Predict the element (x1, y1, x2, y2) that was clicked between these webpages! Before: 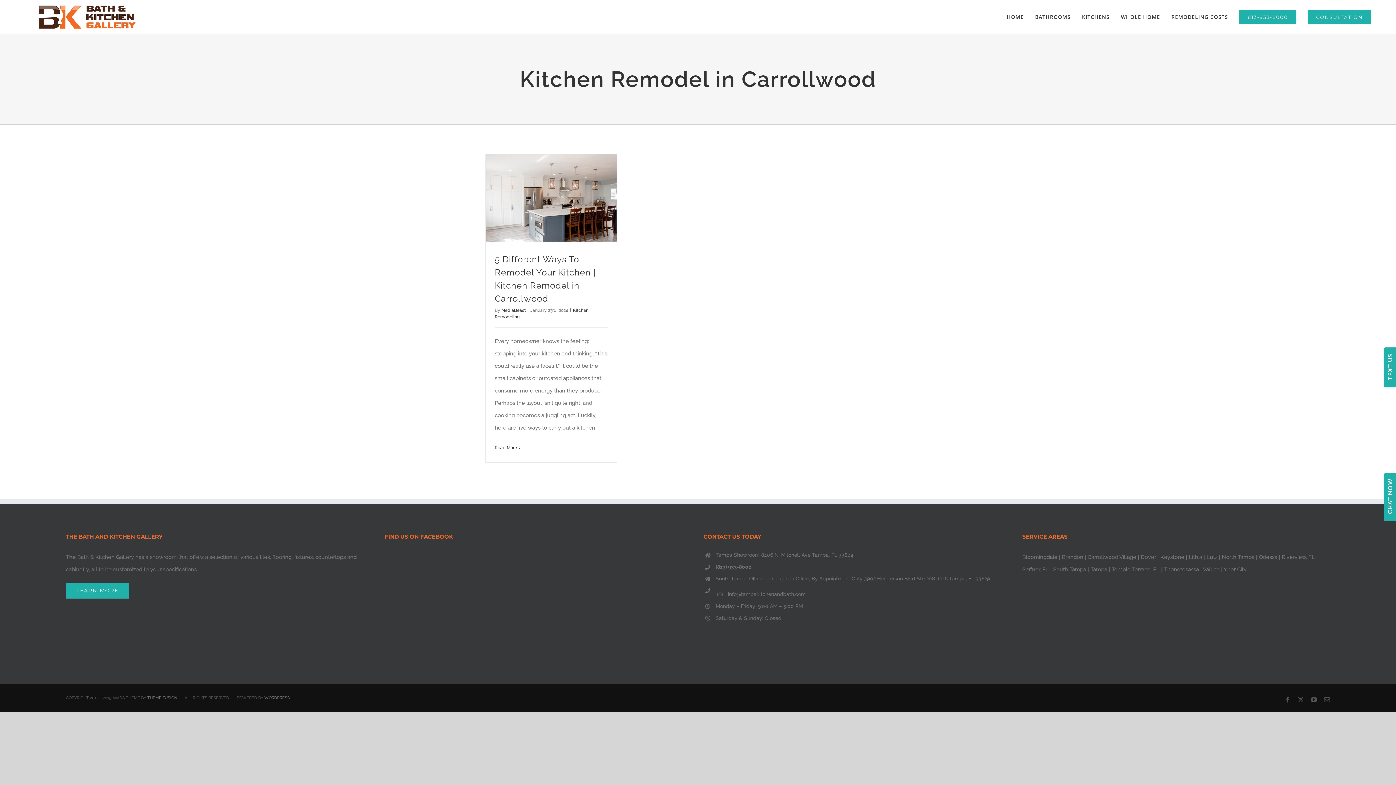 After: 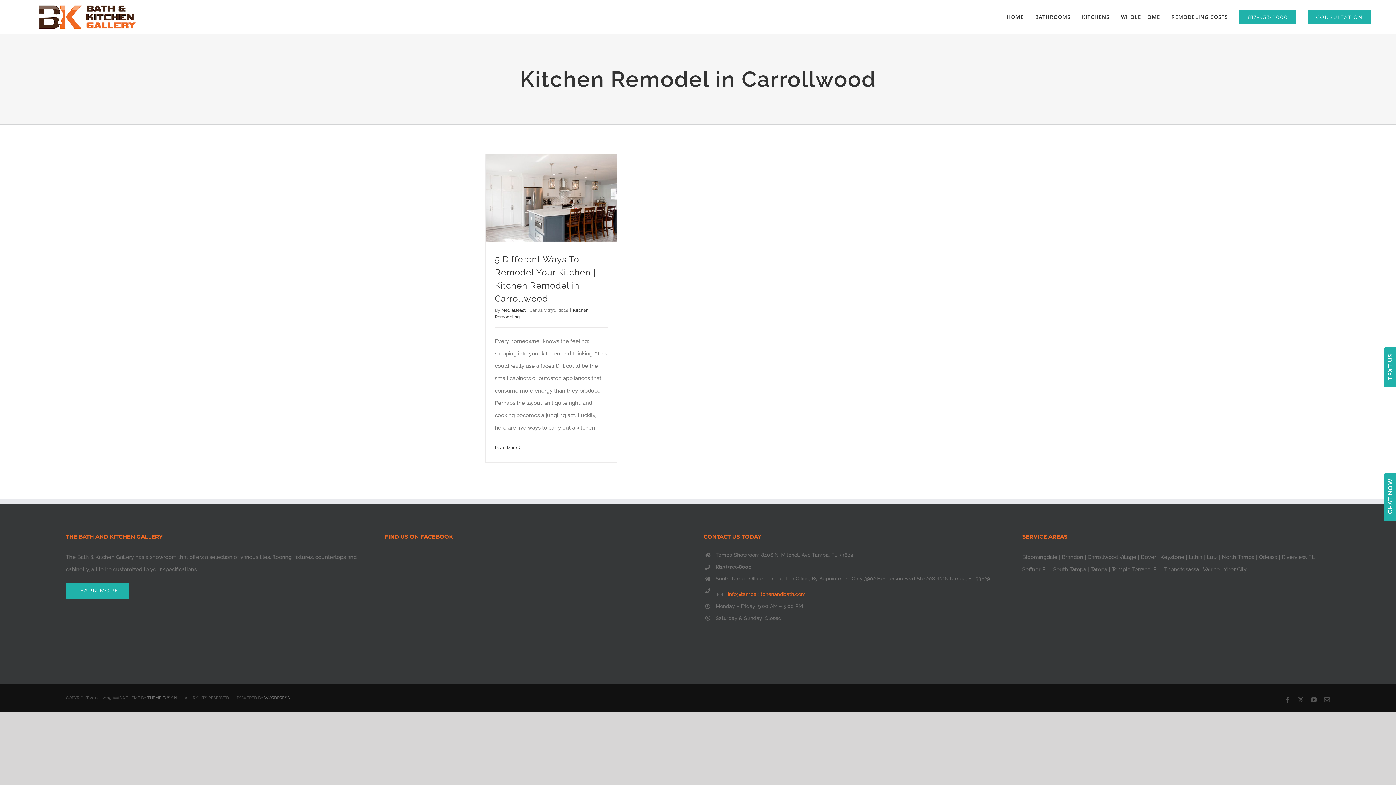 Action: bbox: (715, 590, 1011, 598) label: info@tampakitchenandbath.com